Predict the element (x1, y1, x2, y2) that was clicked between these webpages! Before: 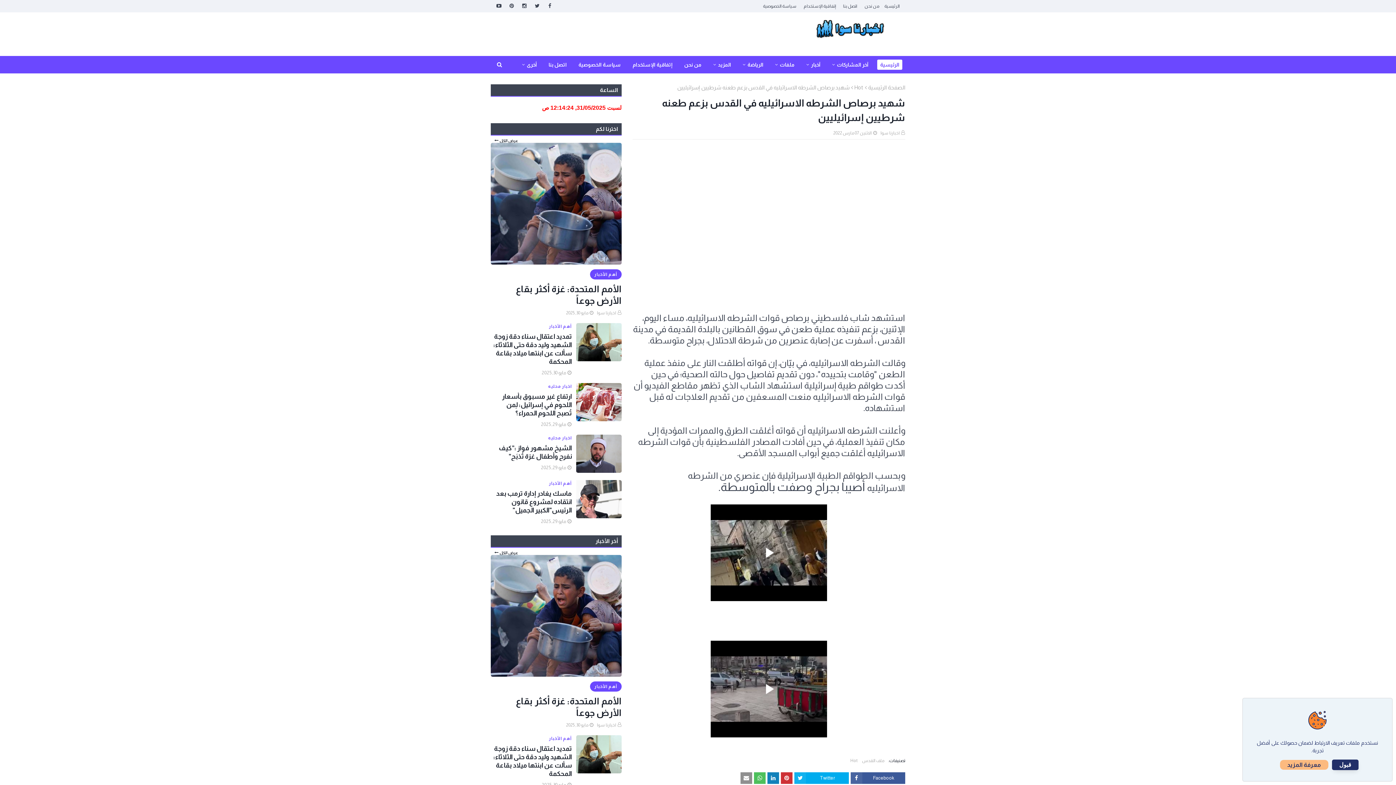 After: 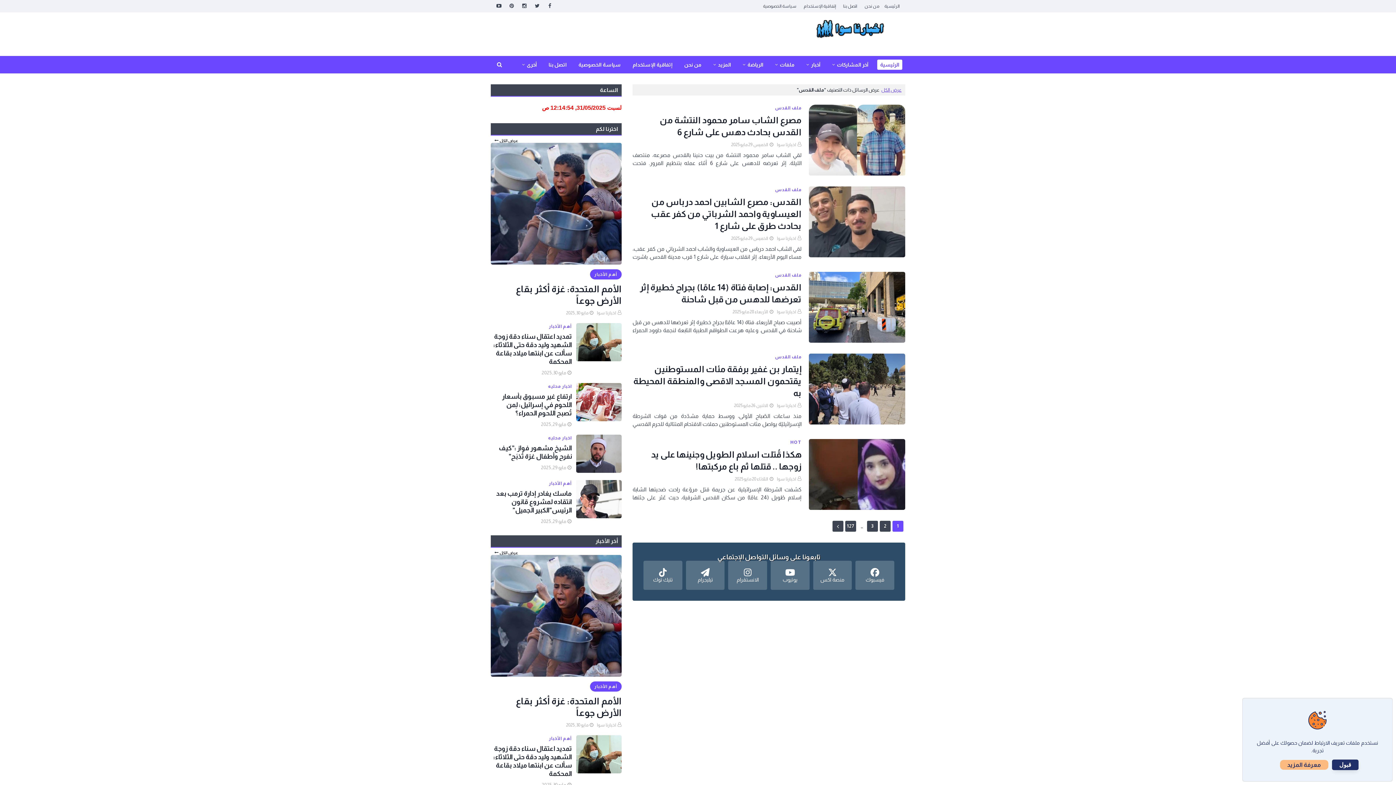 Action: label: ملف القدس bbox: (862, 758, 884, 763)